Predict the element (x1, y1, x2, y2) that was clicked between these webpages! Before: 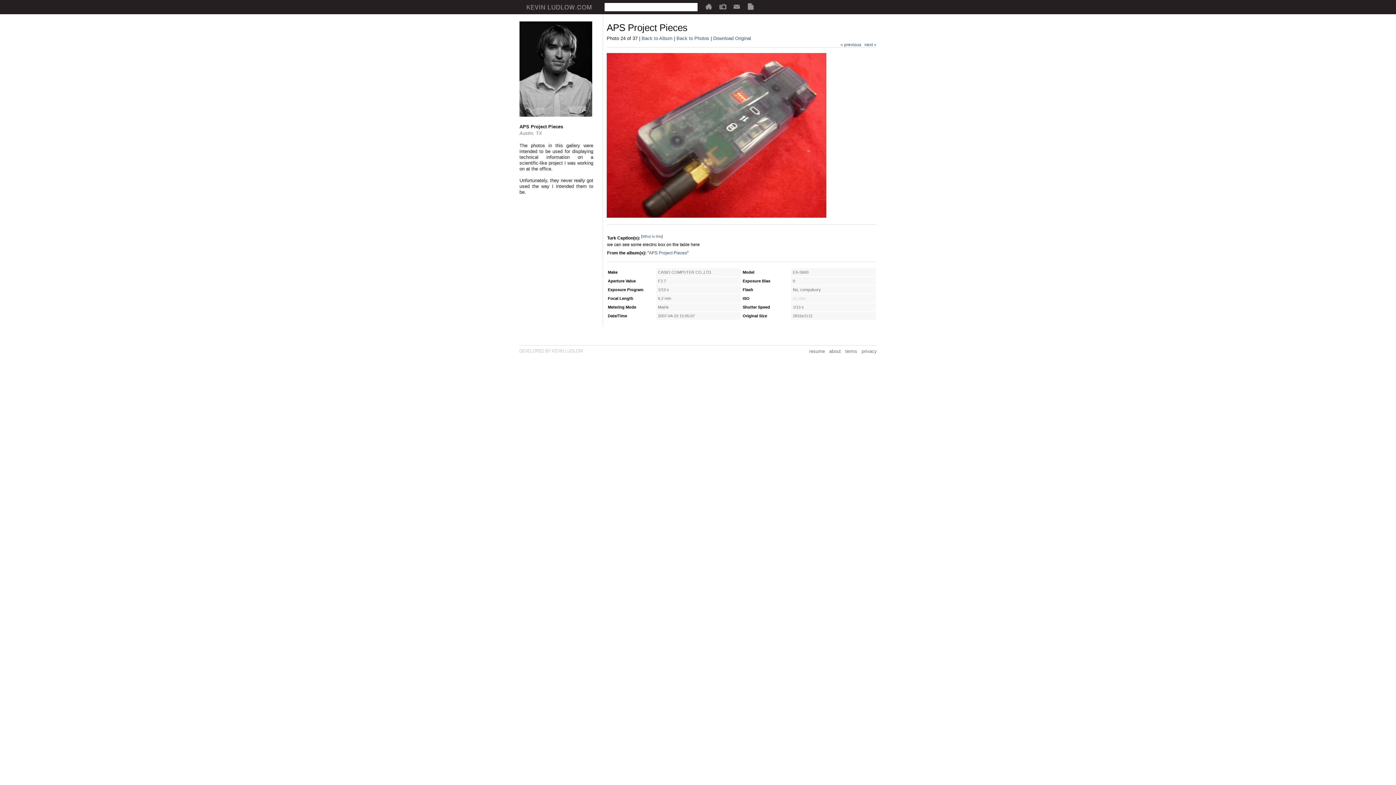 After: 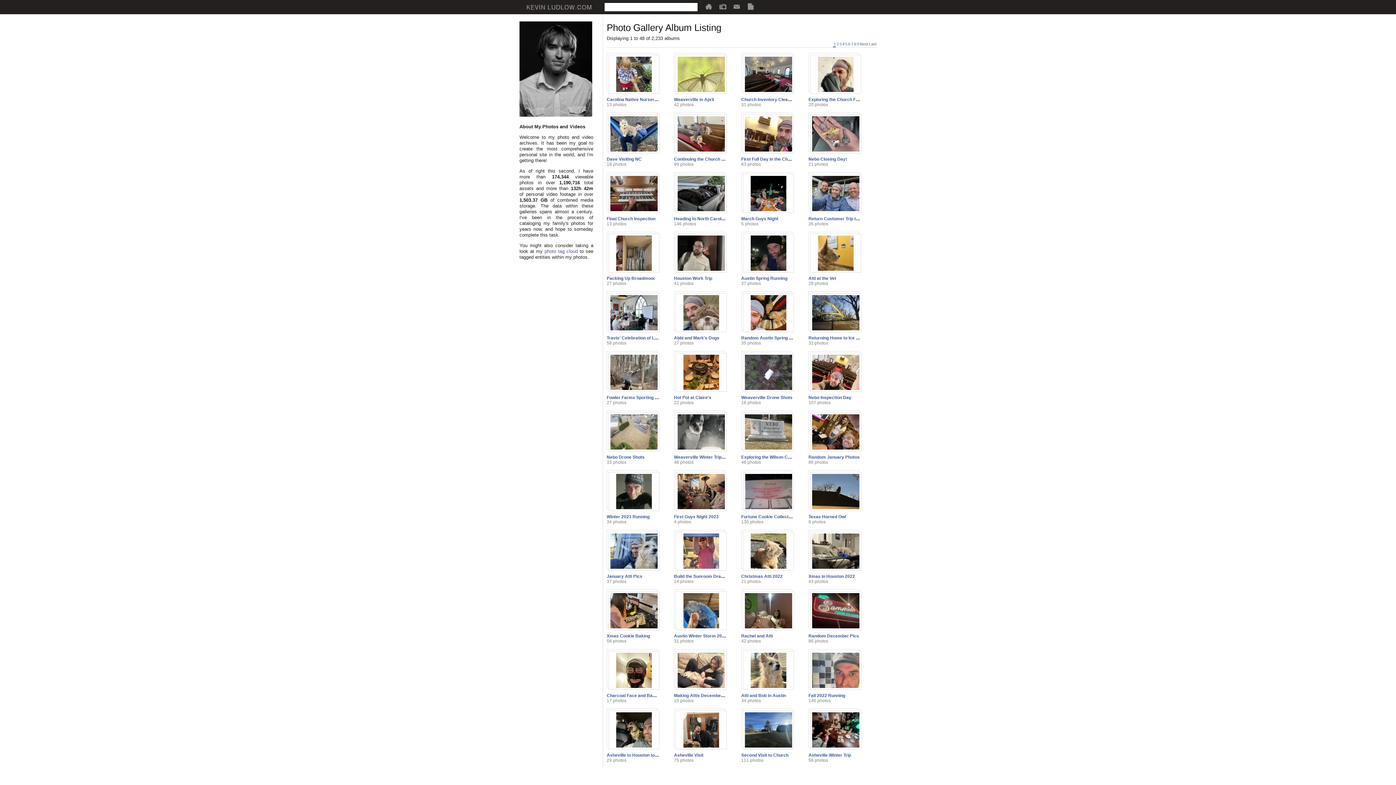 Action: bbox: (719, 5, 726, 10)